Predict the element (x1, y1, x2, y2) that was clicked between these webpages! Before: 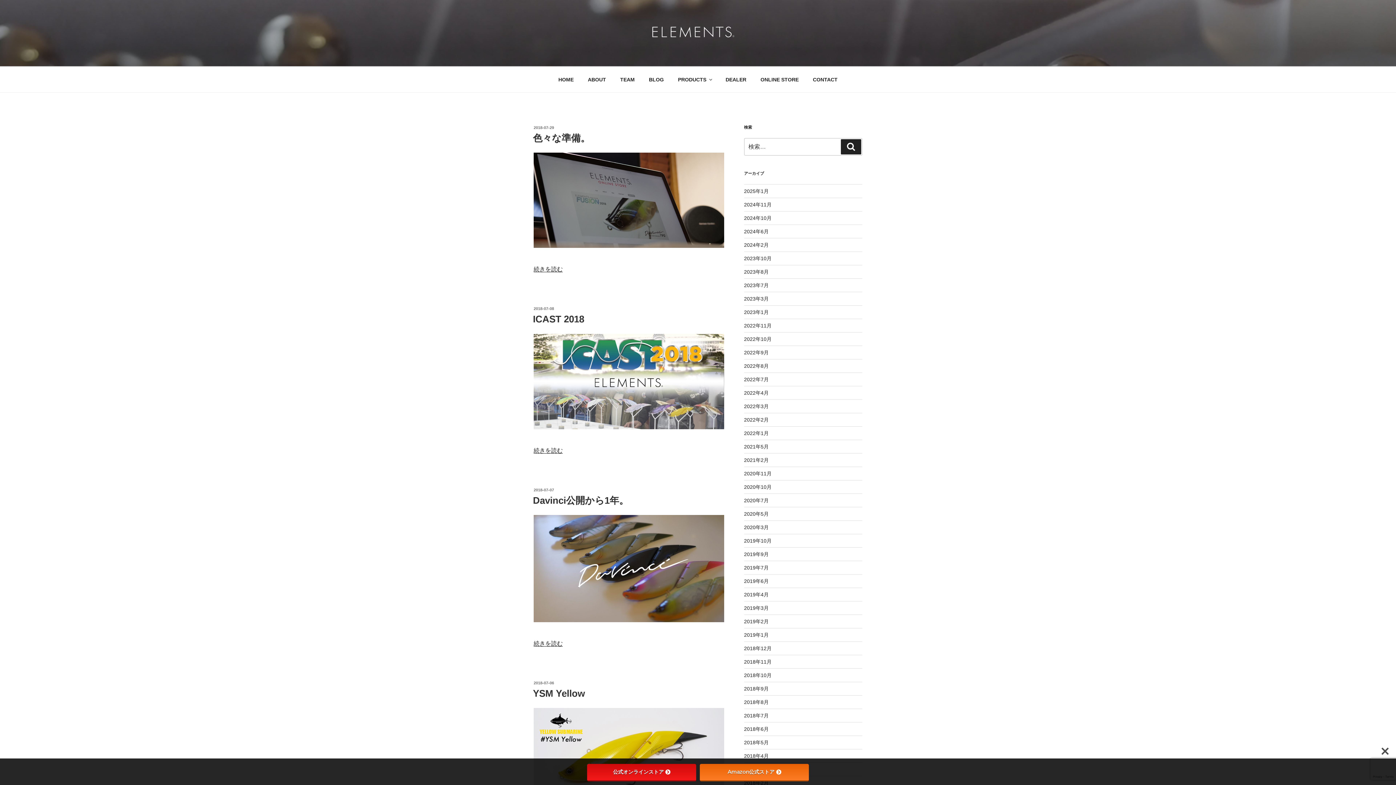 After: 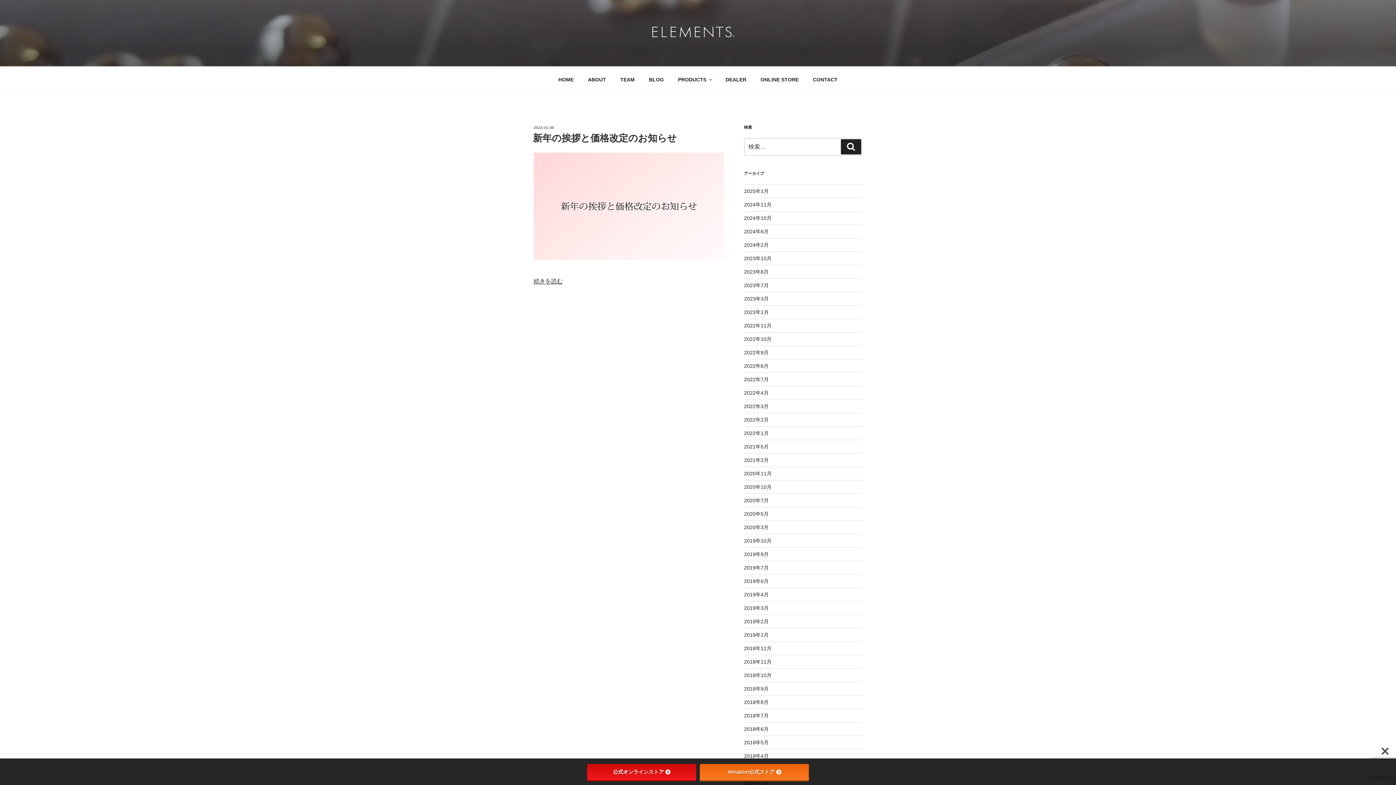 Action: bbox: (744, 309, 768, 315) label: 2023年1月